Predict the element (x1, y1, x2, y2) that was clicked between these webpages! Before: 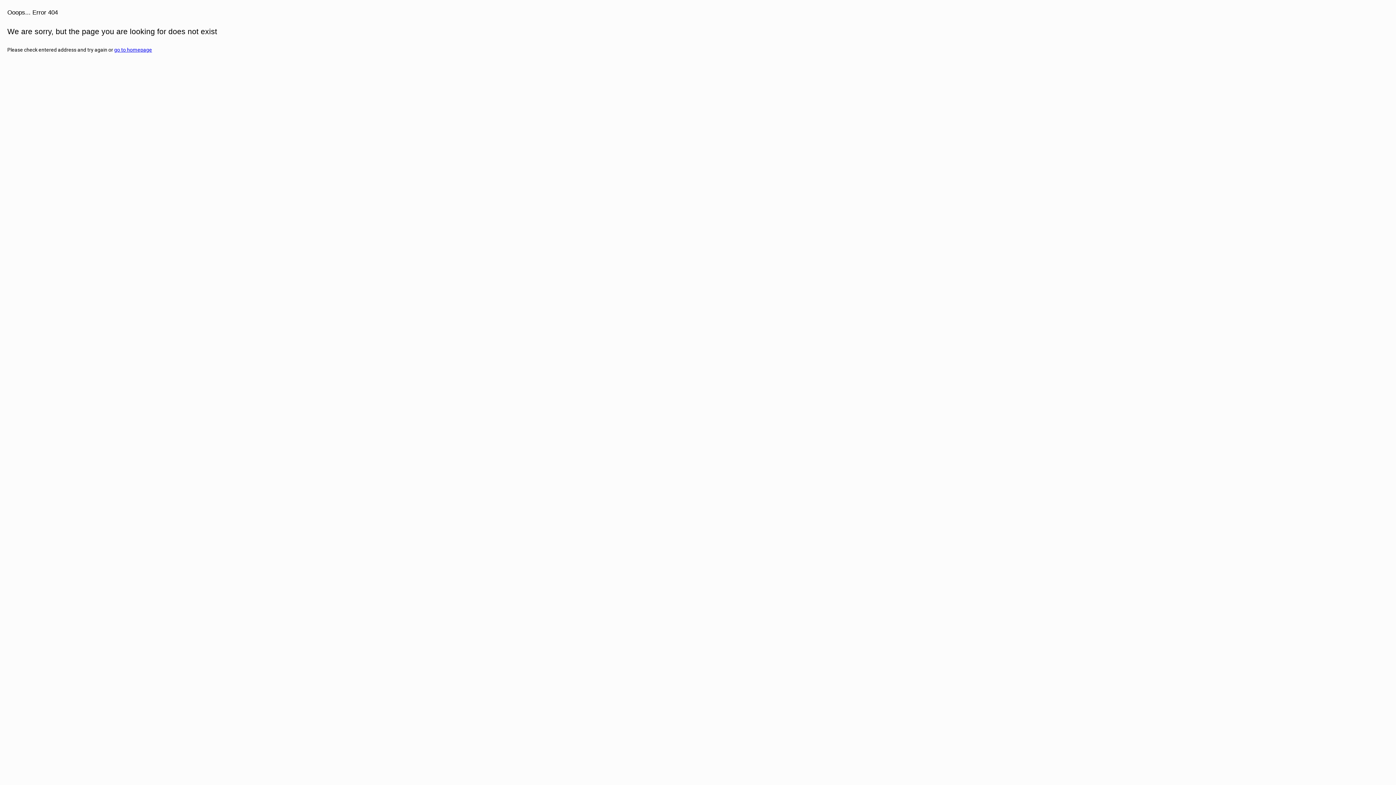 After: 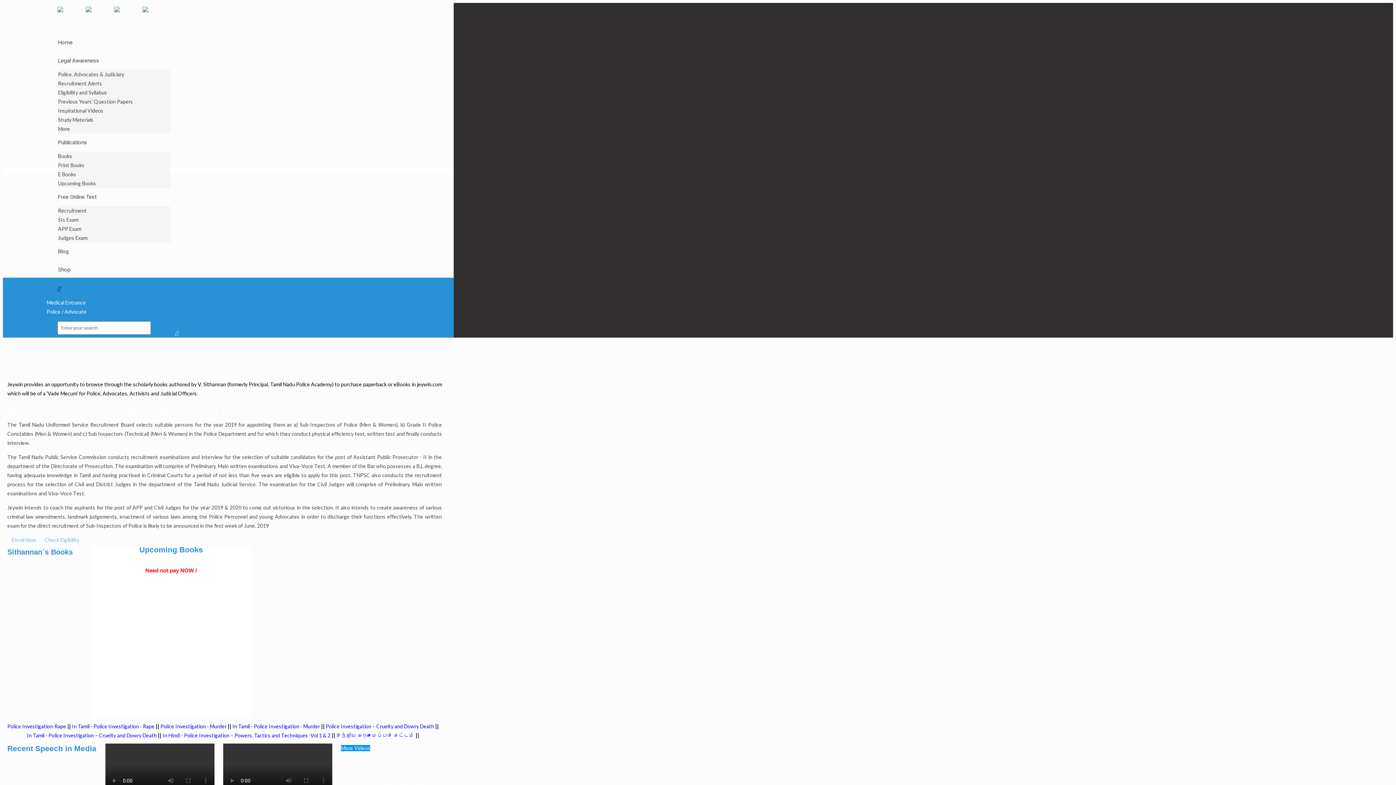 Action: label: go to homepage bbox: (114, 46, 152, 52)